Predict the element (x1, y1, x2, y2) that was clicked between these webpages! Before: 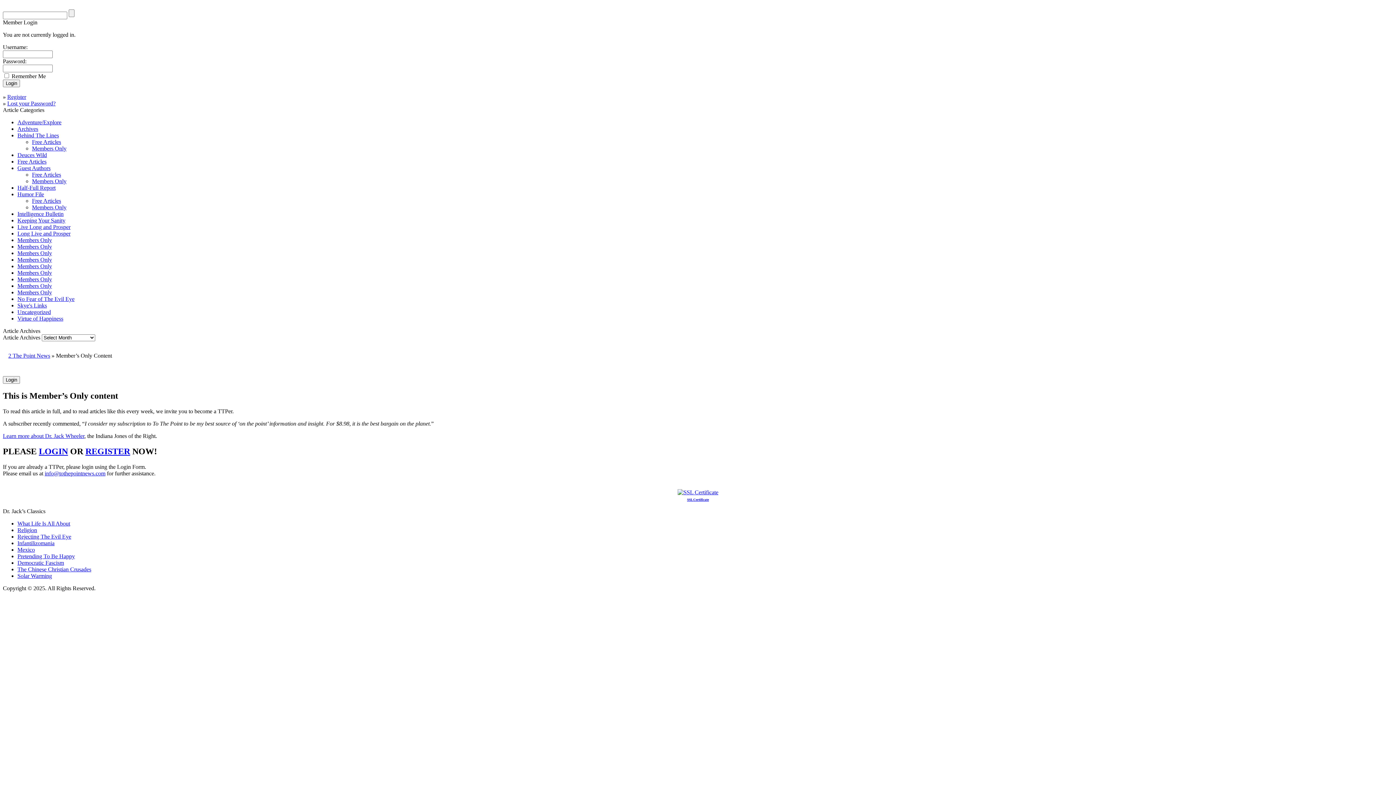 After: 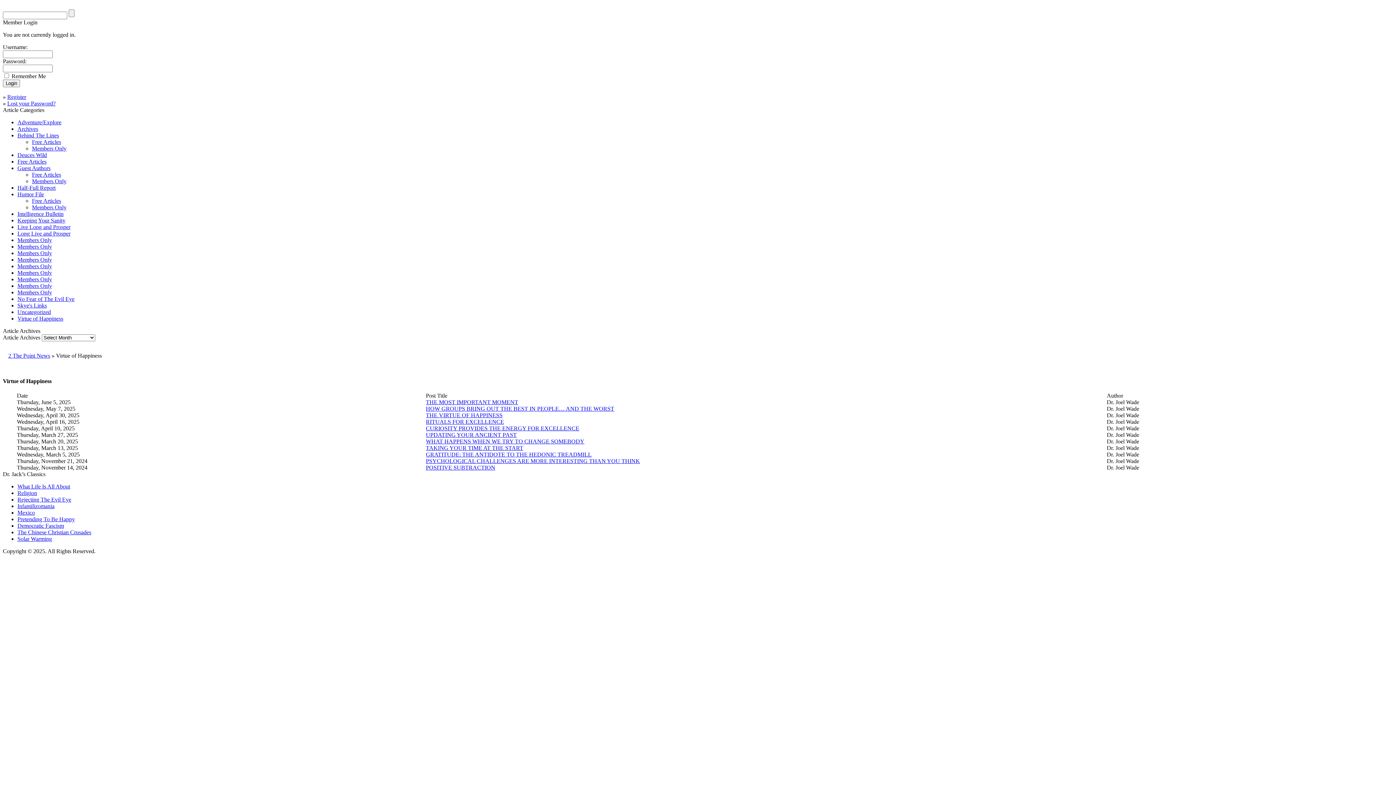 Action: bbox: (17, 315, 63, 321) label: Virtue of Happiness